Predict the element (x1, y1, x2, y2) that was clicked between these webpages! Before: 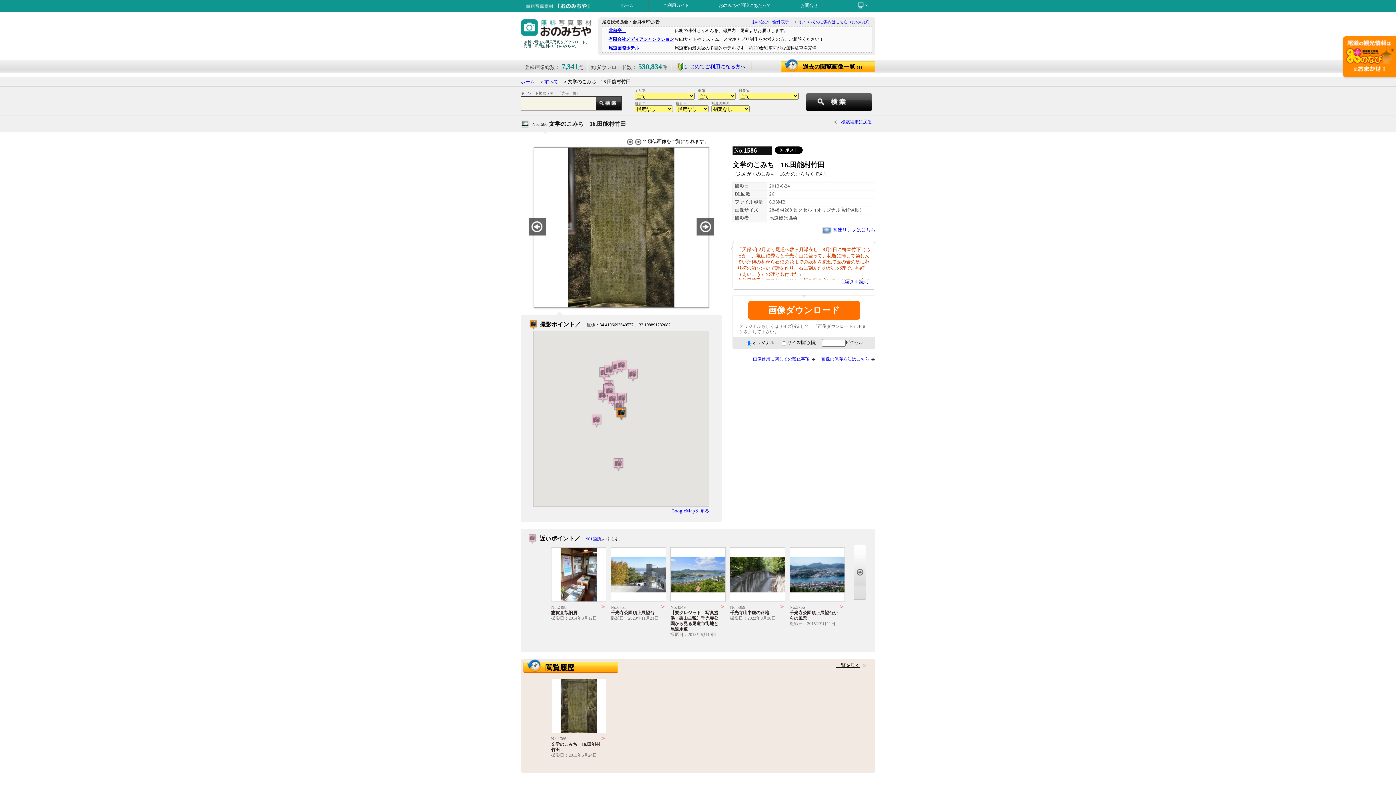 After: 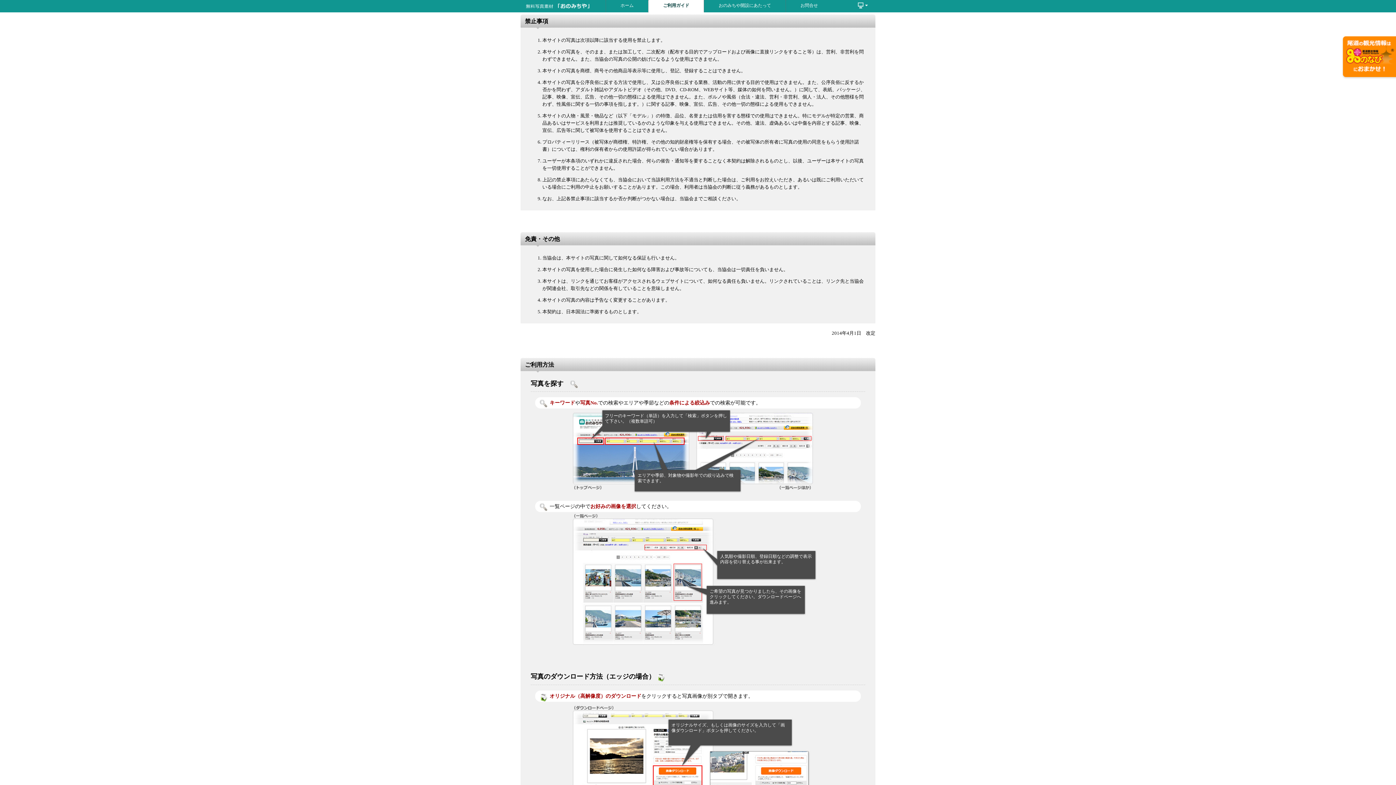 Action: bbox: (753, 356, 809, 361) label: 画像使用に関しての禁止事項